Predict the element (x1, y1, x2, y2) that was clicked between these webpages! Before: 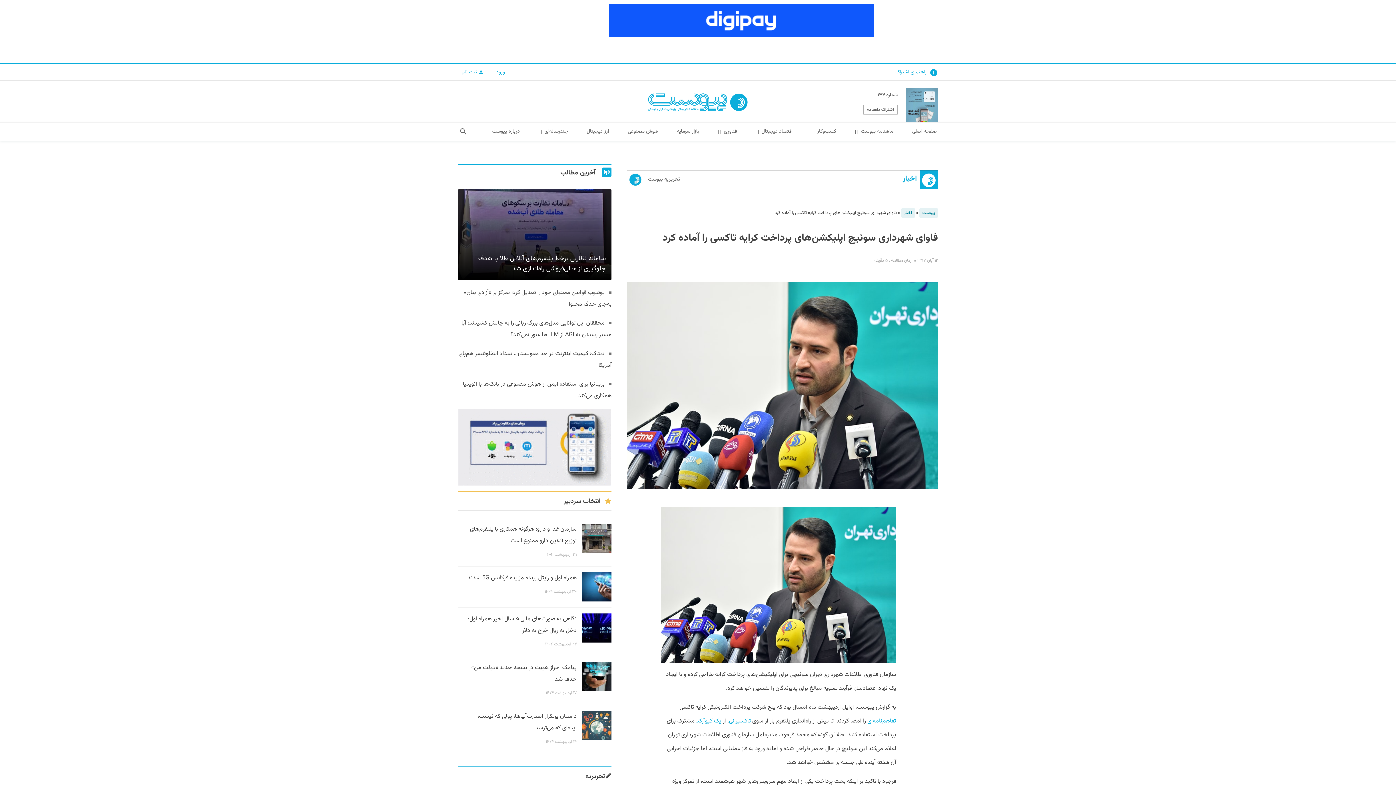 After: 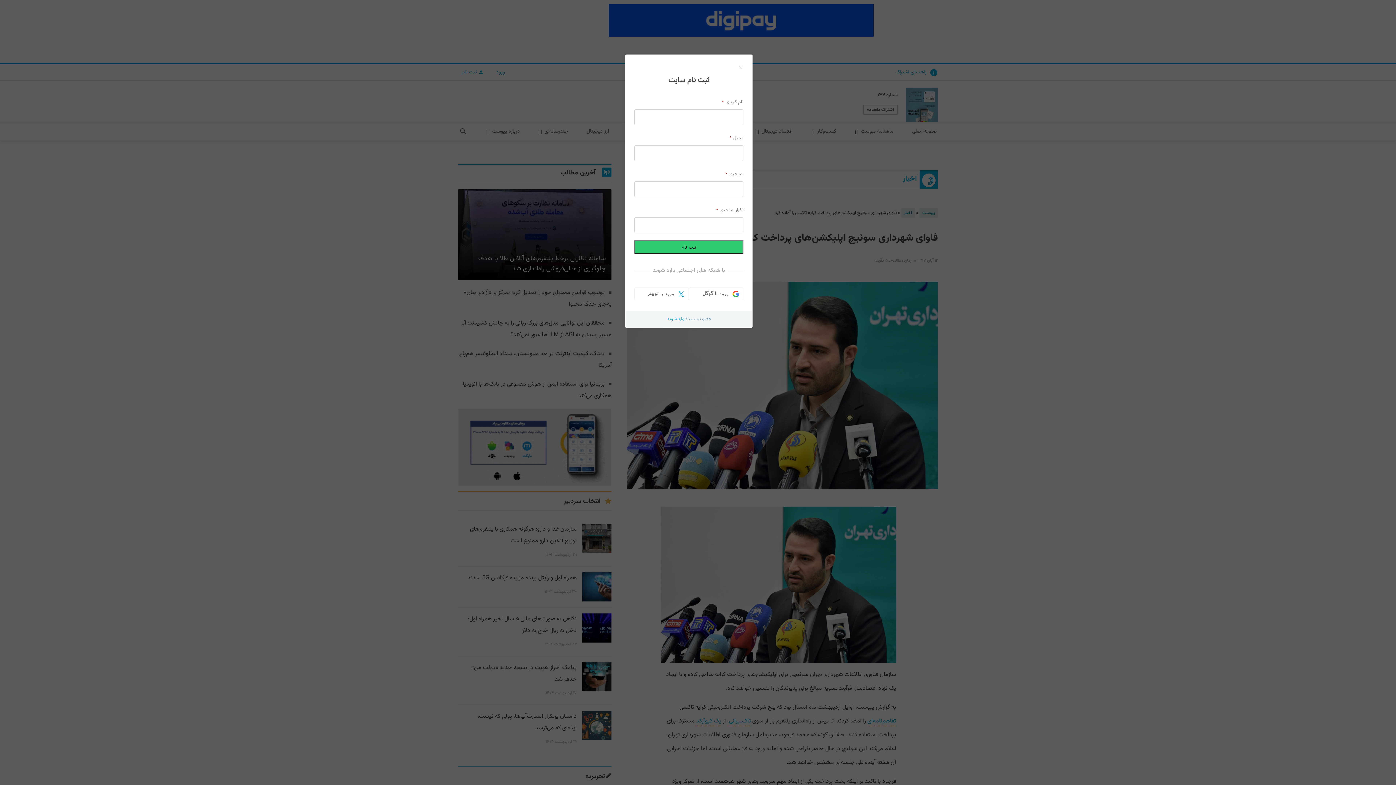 Action: bbox: (458, 68, 487, 76) label:  ثبت نام